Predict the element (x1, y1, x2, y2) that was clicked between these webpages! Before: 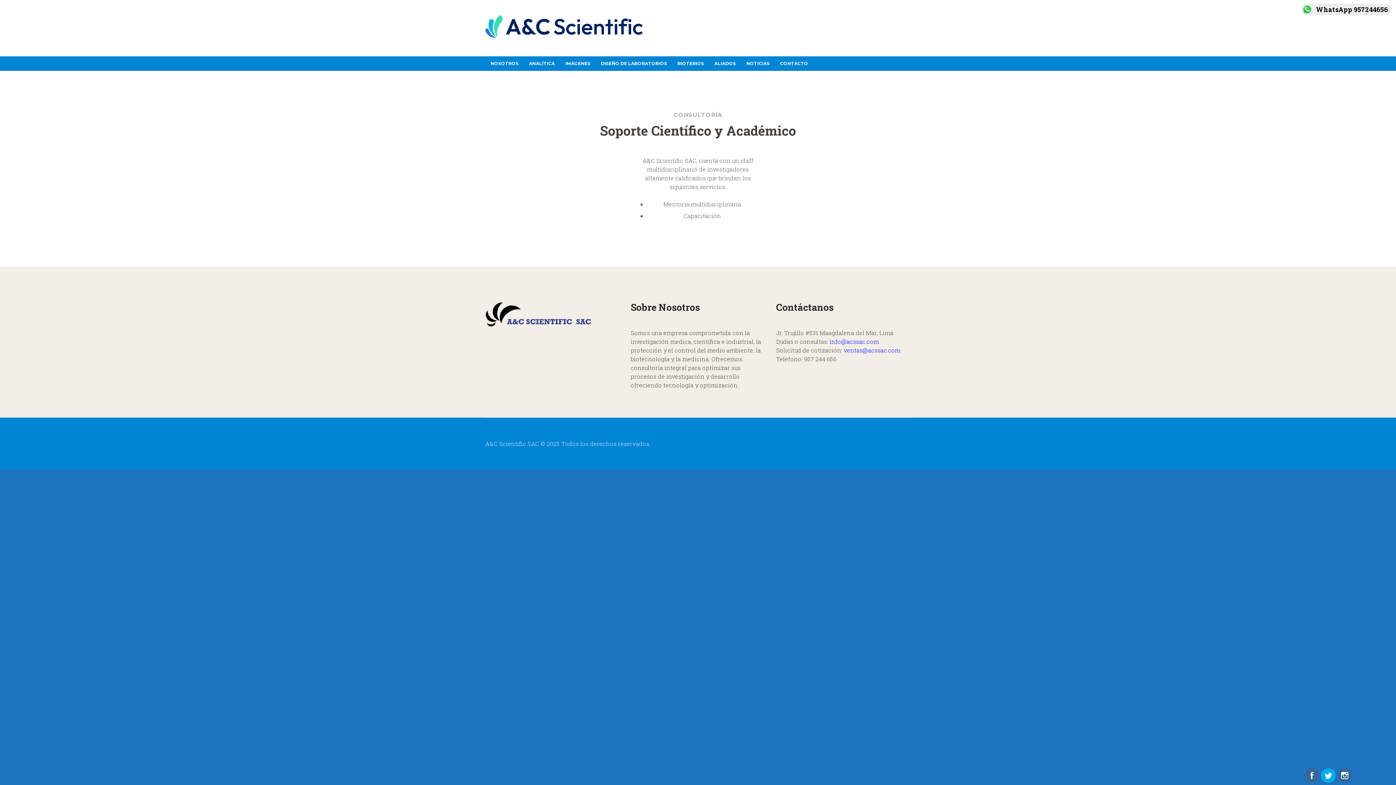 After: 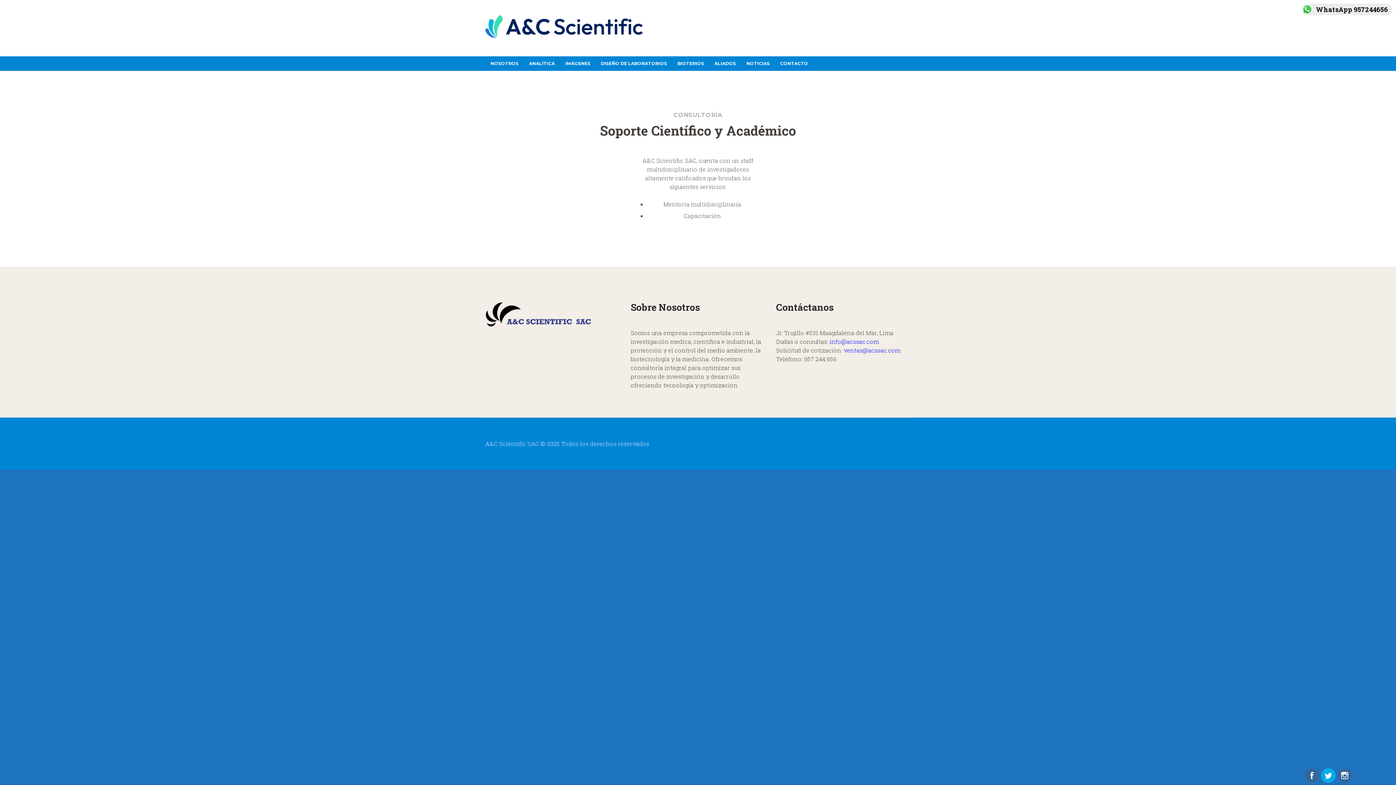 Action: bbox: (1338, 769, 1352, 782)